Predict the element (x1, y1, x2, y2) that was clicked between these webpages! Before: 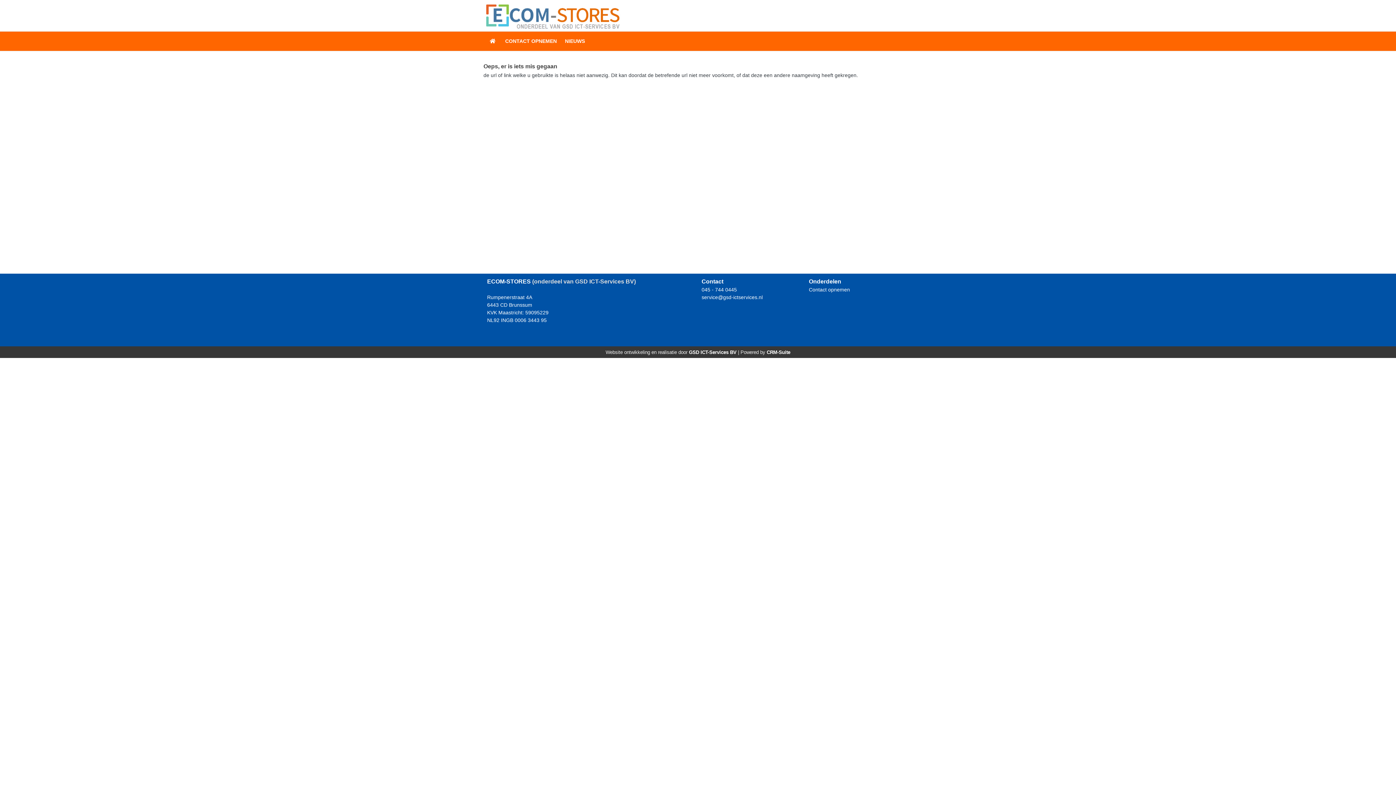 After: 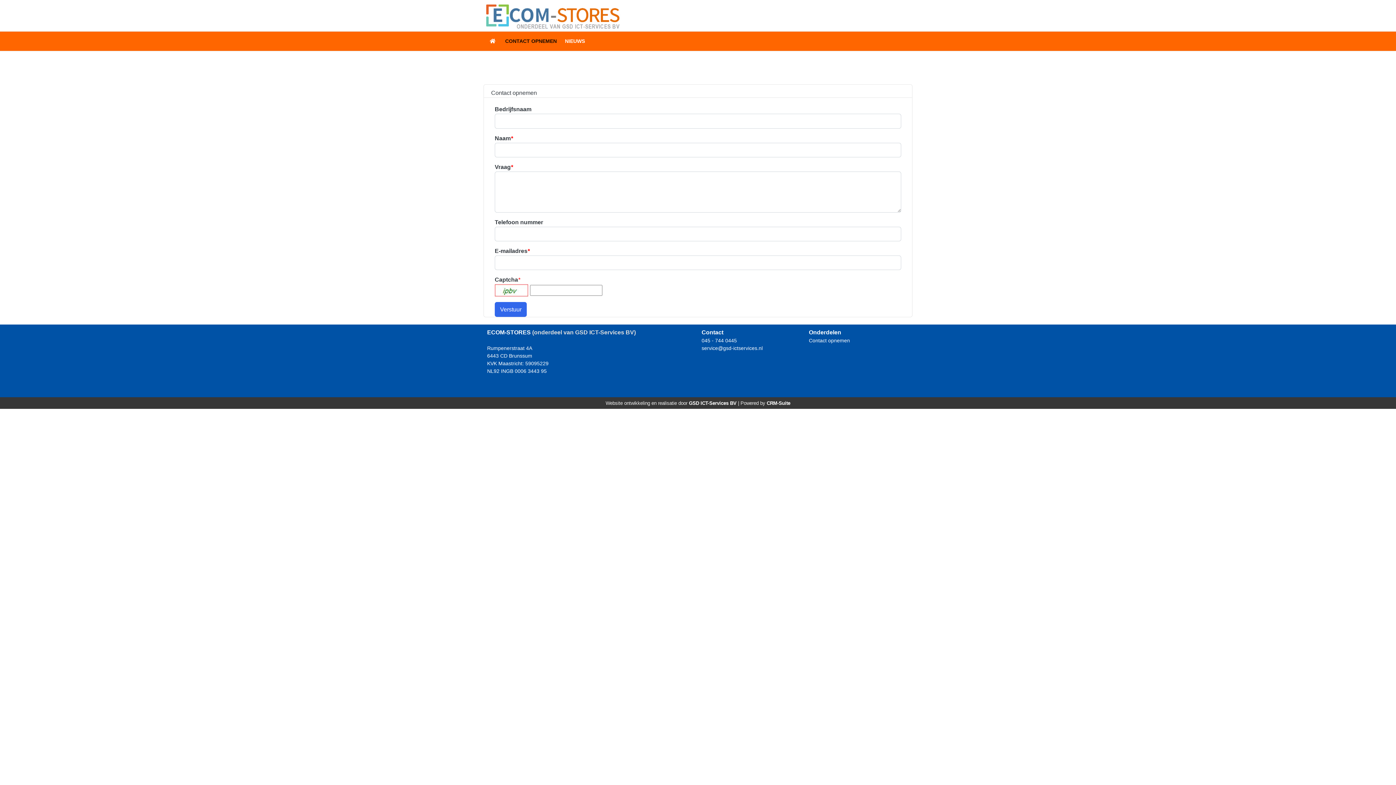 Action: label: Contact opnemen bbox: (809, 287, 850, 292)